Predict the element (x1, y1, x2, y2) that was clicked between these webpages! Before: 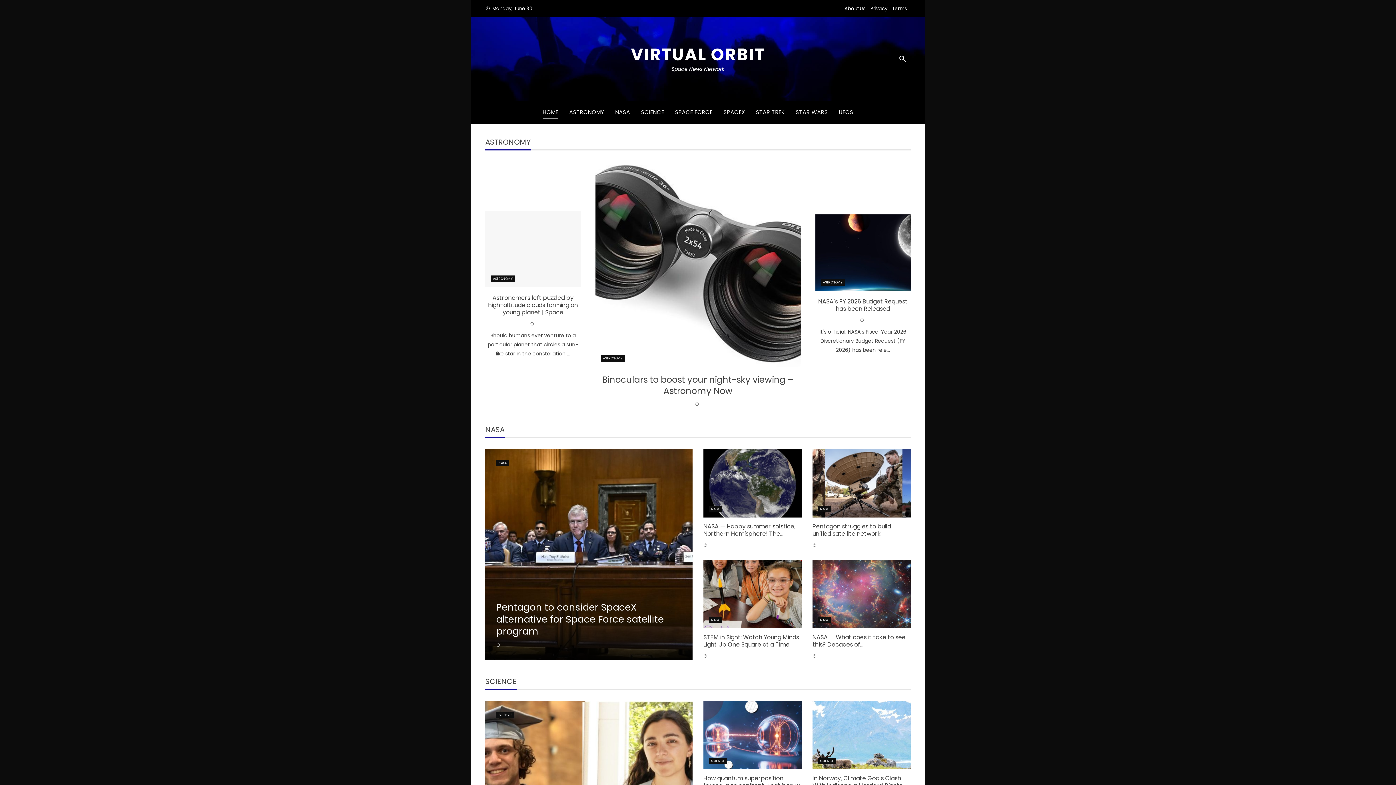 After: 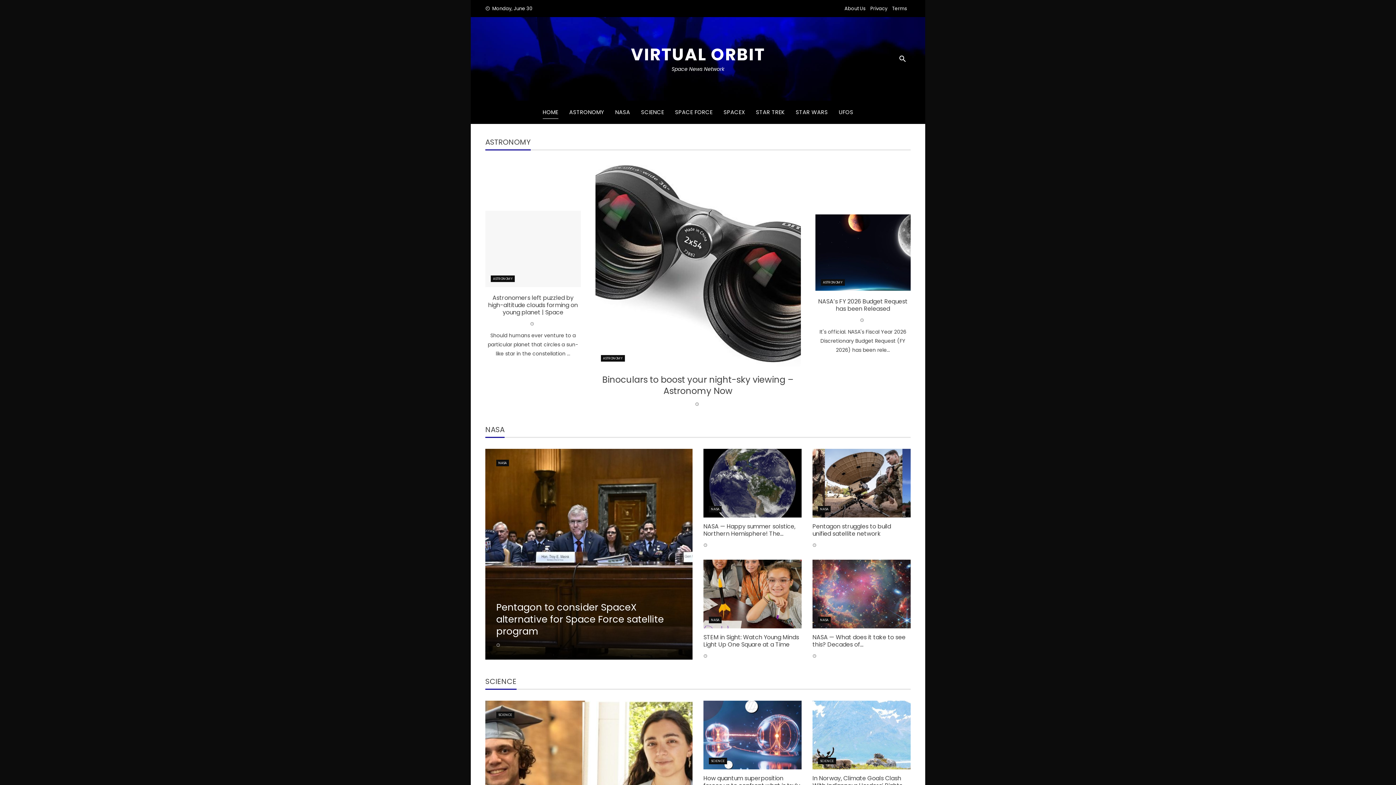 Action: label: VIRTUAL ORBIT bbox: (631, 42, 765, 66)